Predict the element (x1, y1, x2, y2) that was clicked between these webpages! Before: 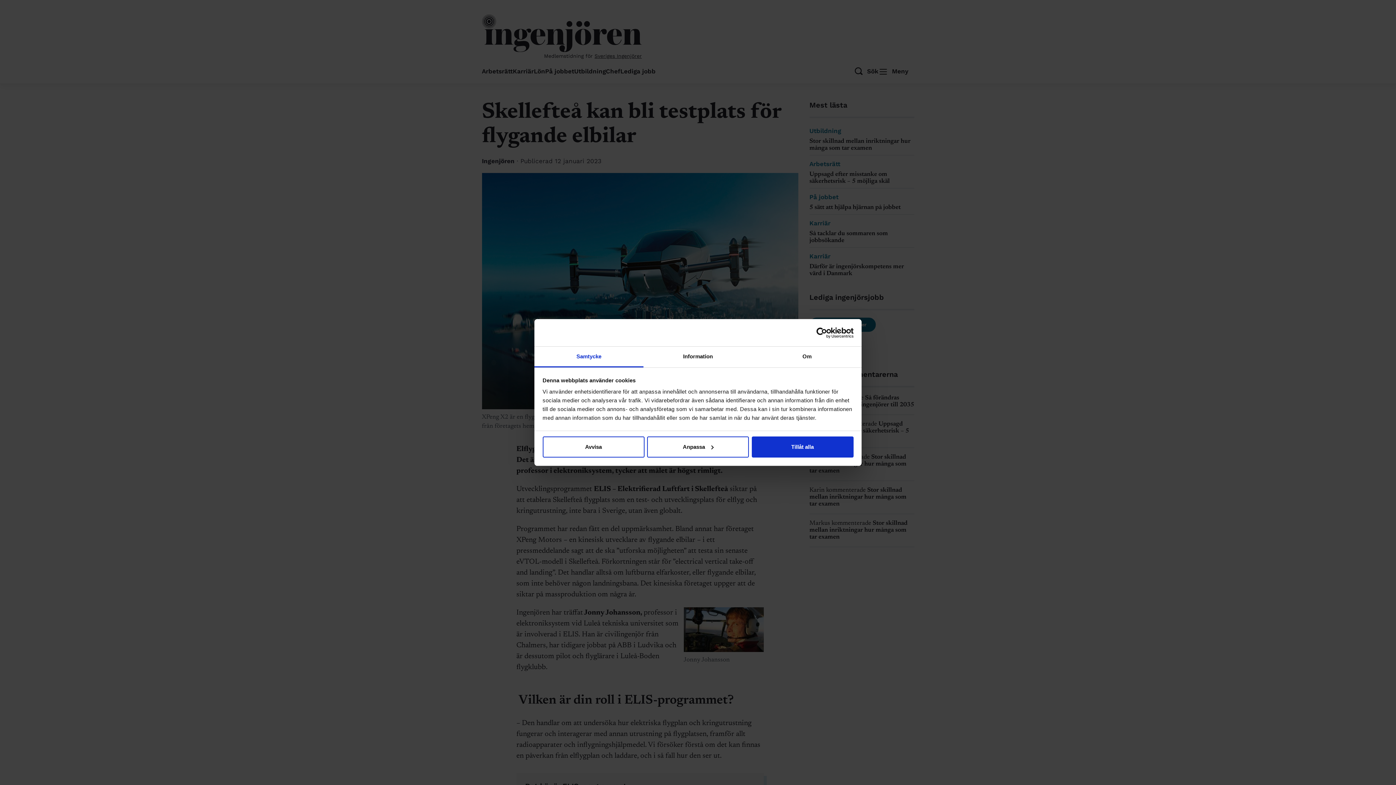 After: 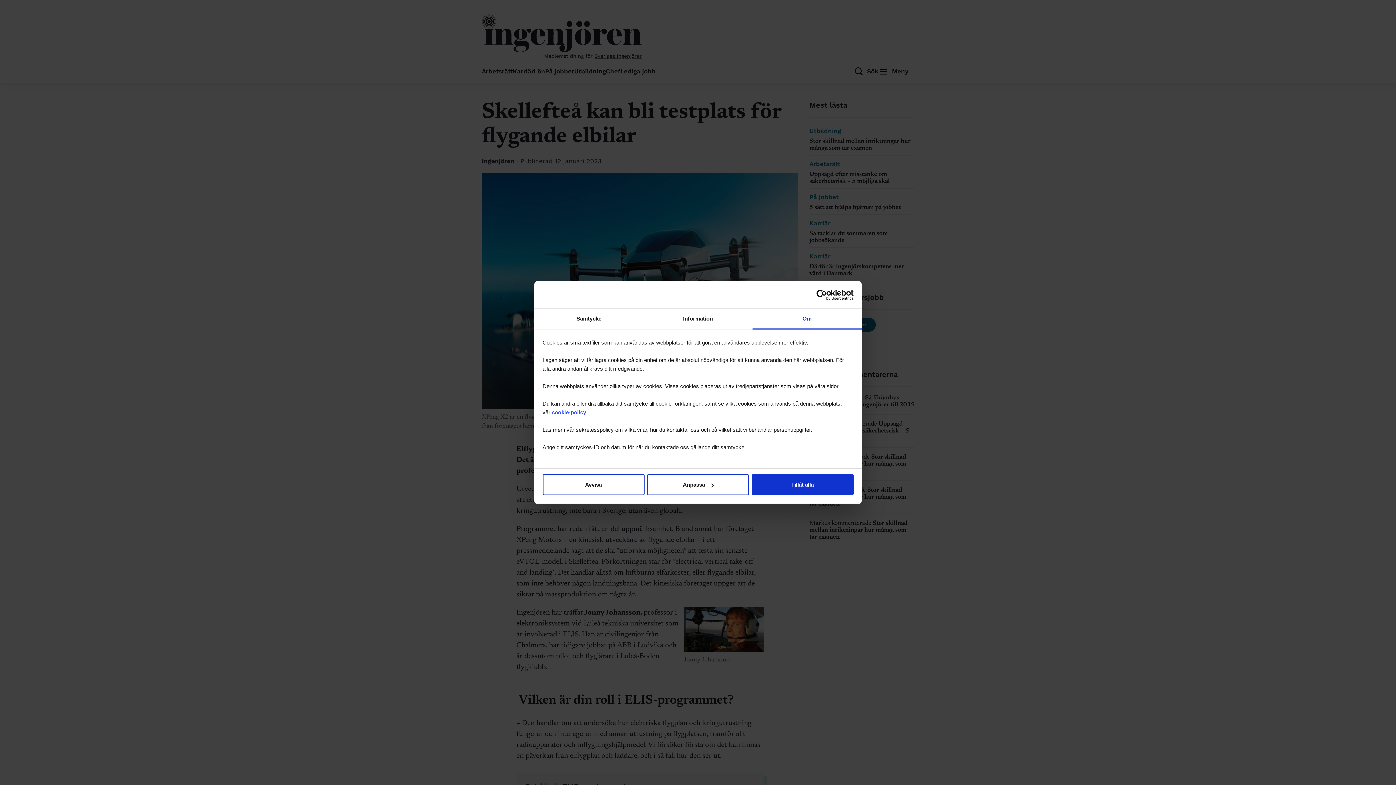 Action: label: Om bbox: (752, 346, 861, 367)